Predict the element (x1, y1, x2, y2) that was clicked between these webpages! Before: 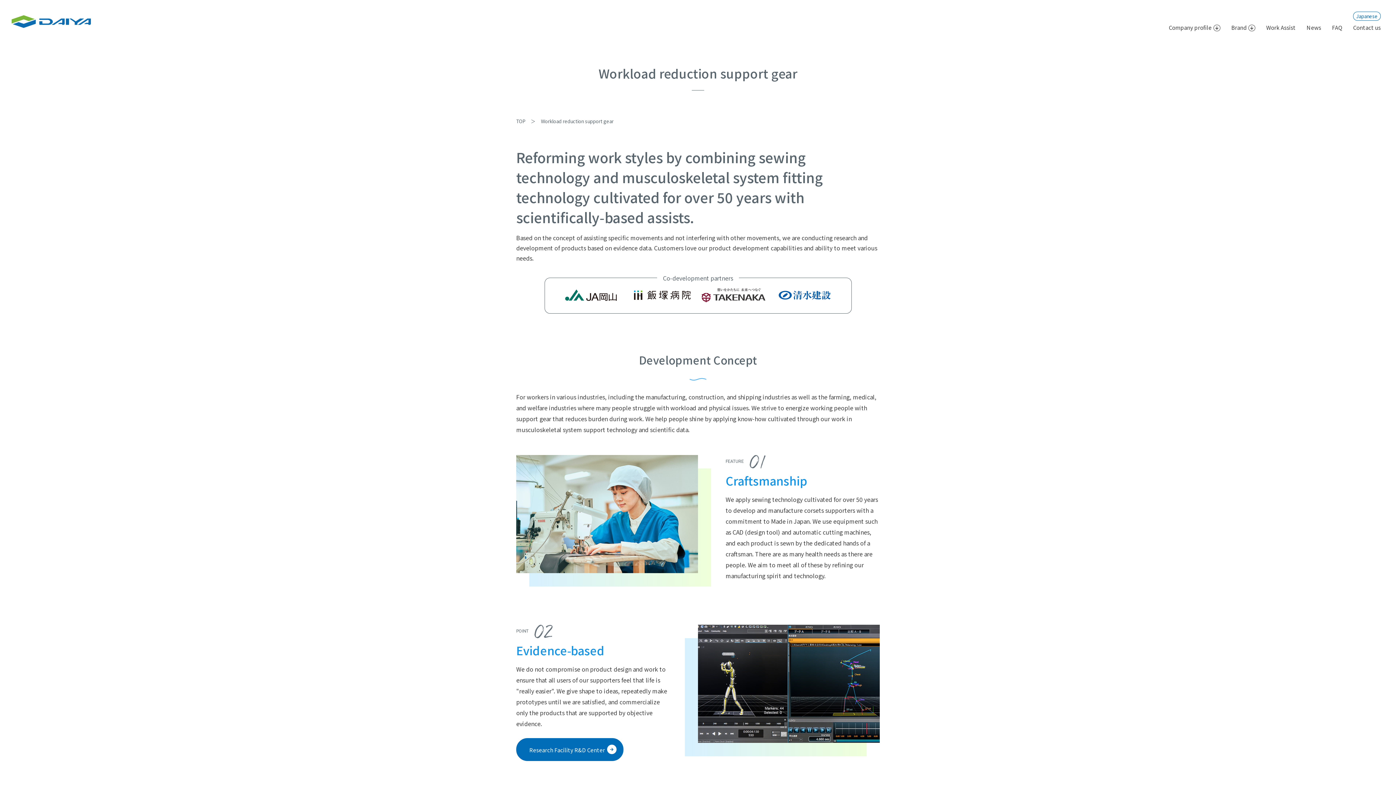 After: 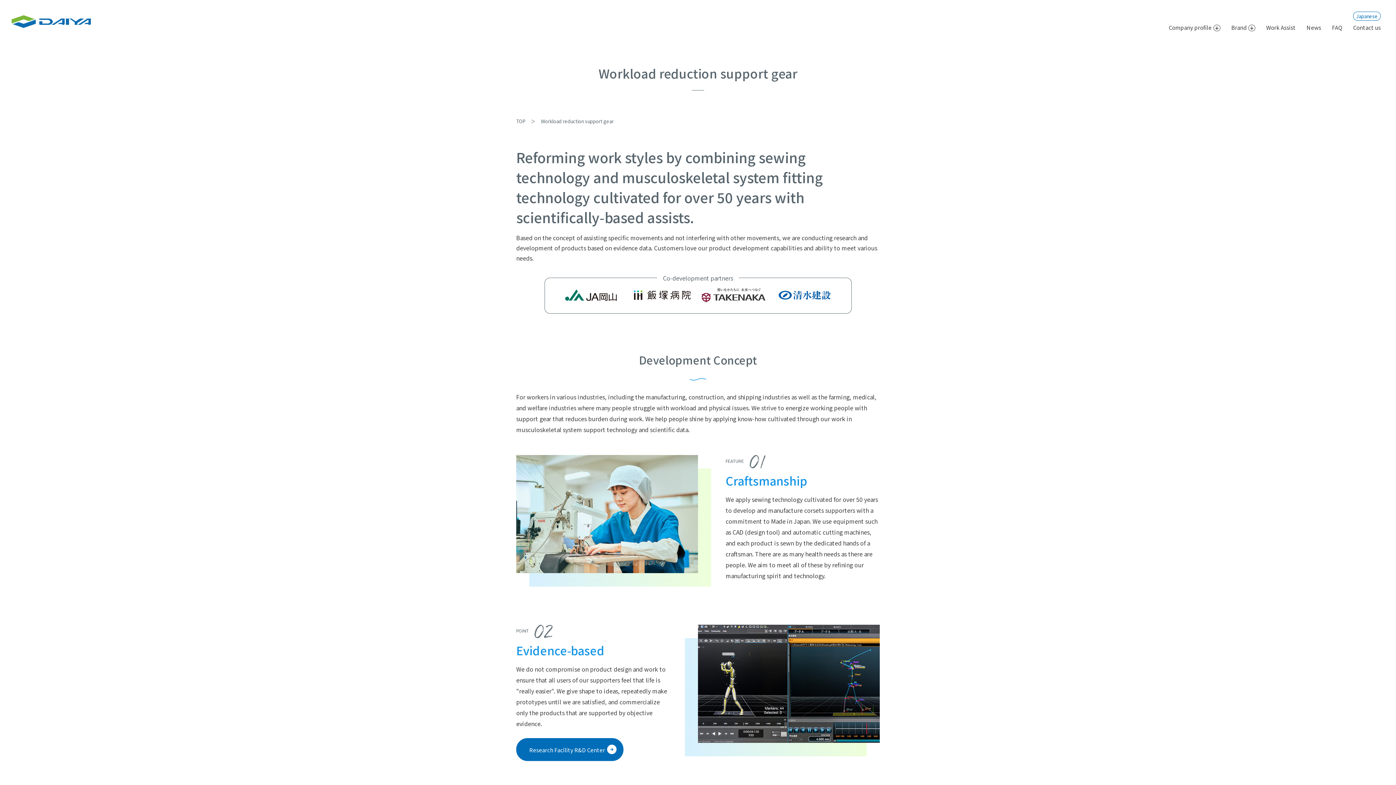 Action: label: Work Assist bbox: (1266, 23, 1296, 31)